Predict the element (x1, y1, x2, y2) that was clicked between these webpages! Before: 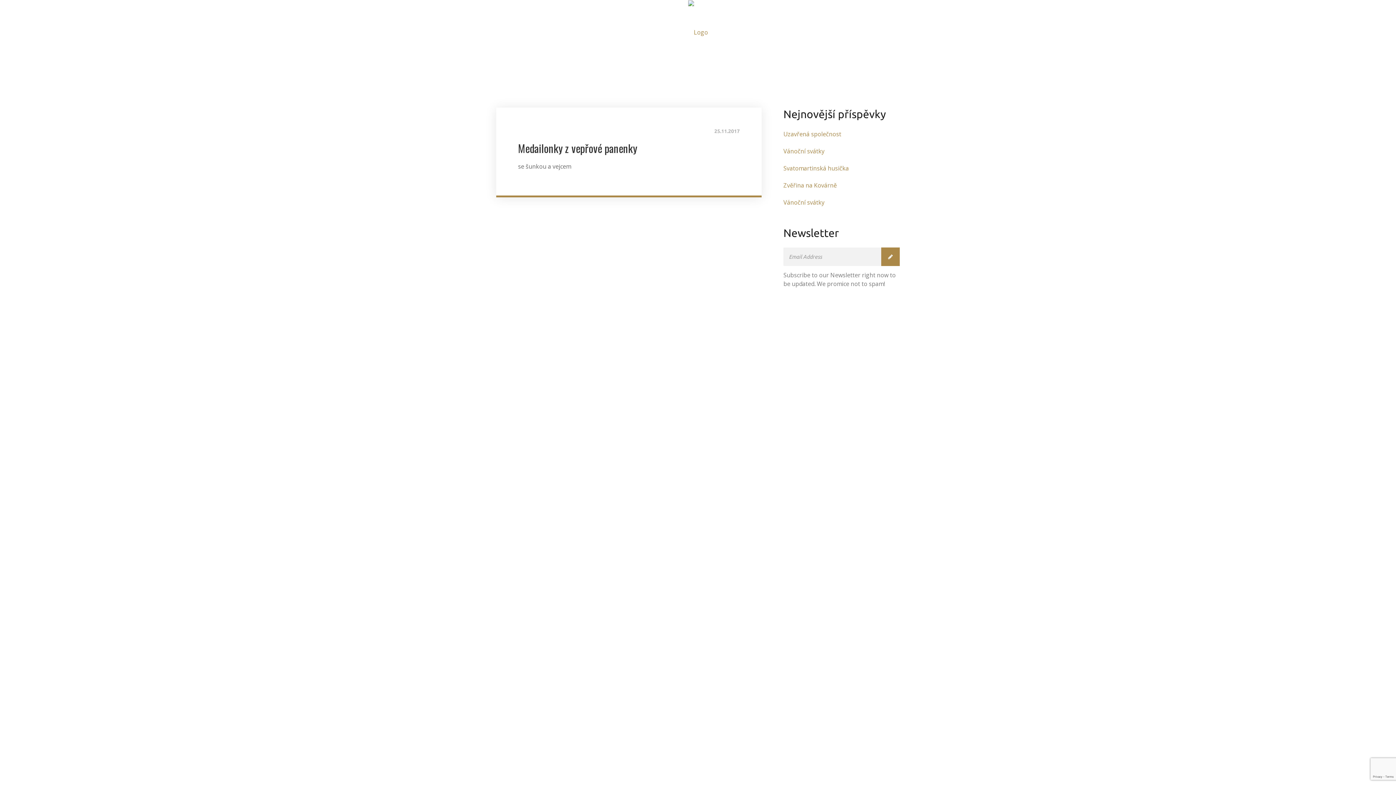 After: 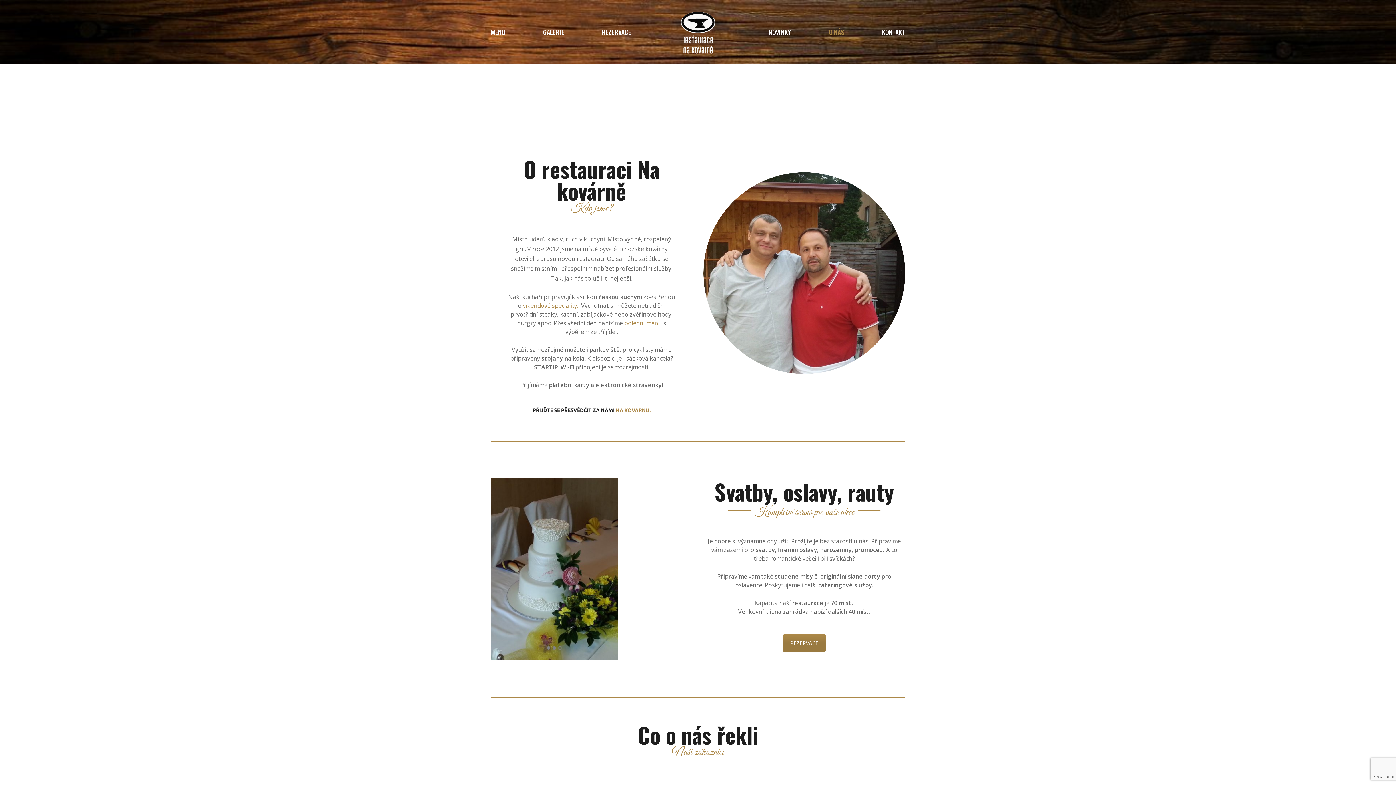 Action: bbox: (810, 22, 862, 41) label: O NÁS